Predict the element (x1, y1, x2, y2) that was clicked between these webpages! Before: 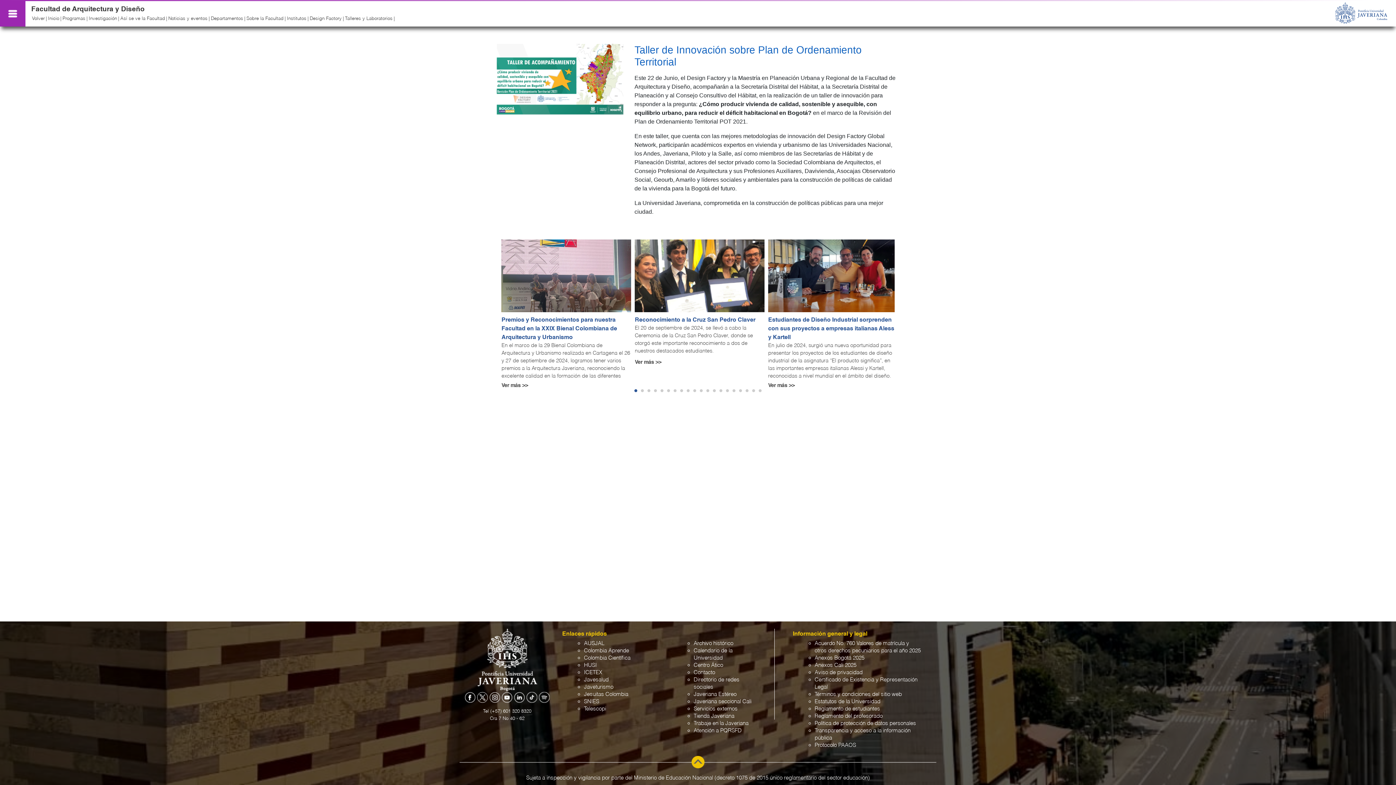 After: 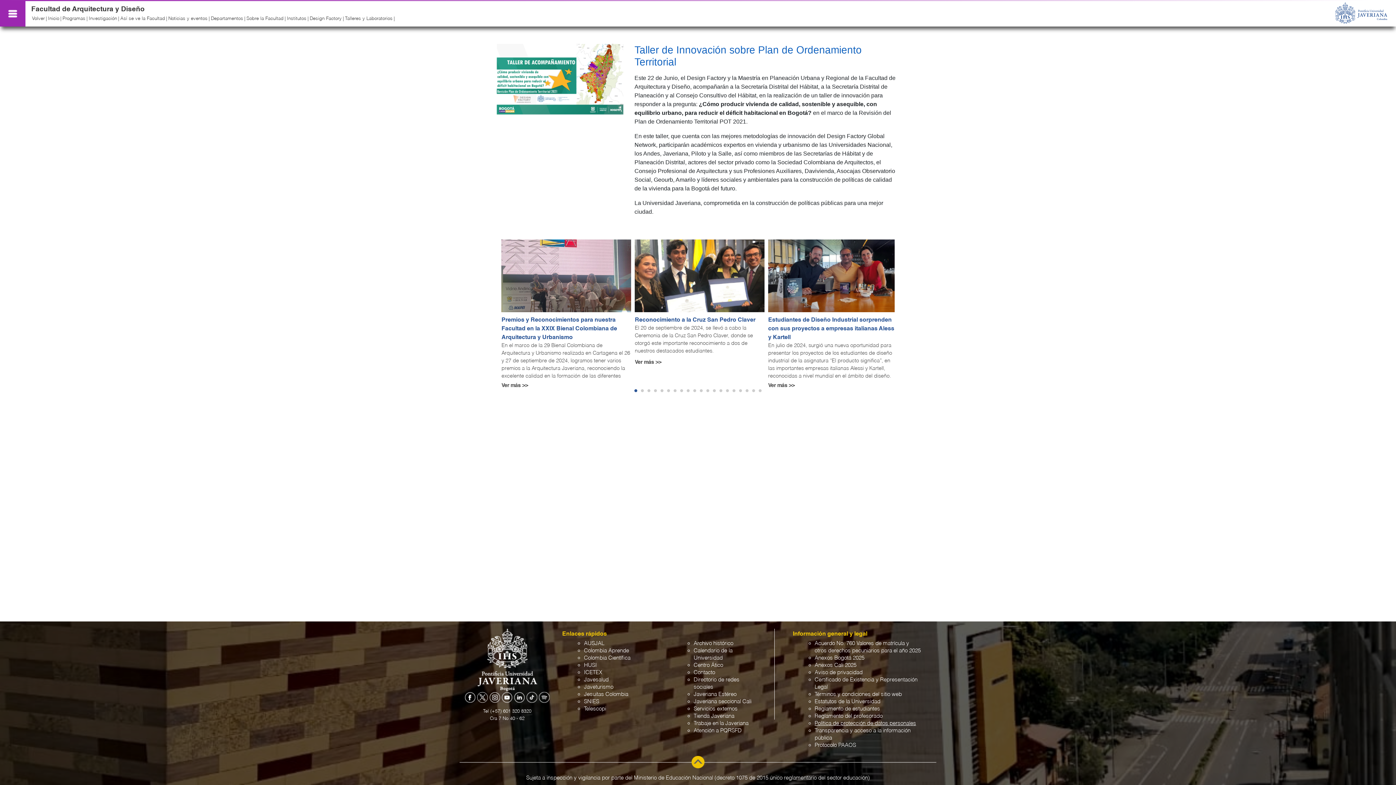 Action: bbox: (814, 721, 916, 726) label: Política de protección de datos personales